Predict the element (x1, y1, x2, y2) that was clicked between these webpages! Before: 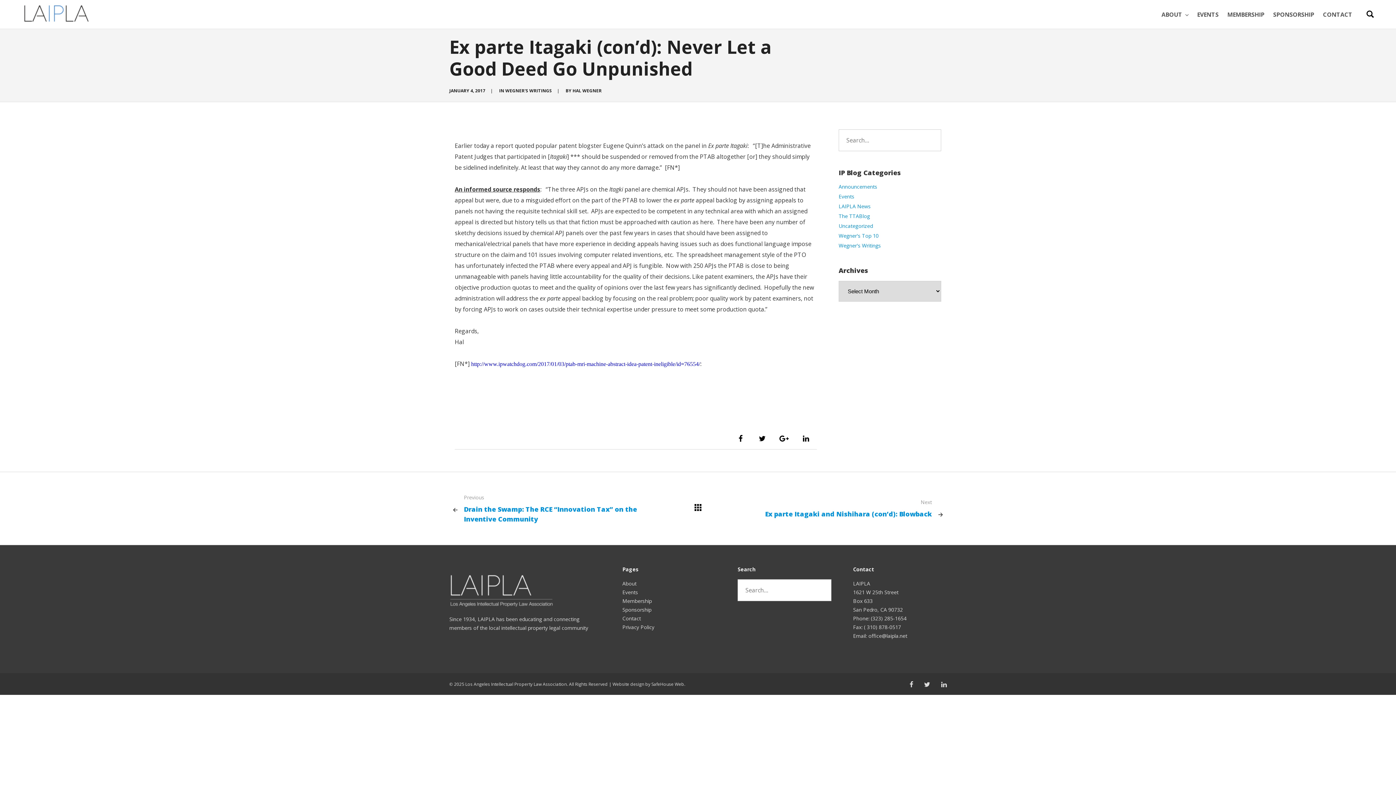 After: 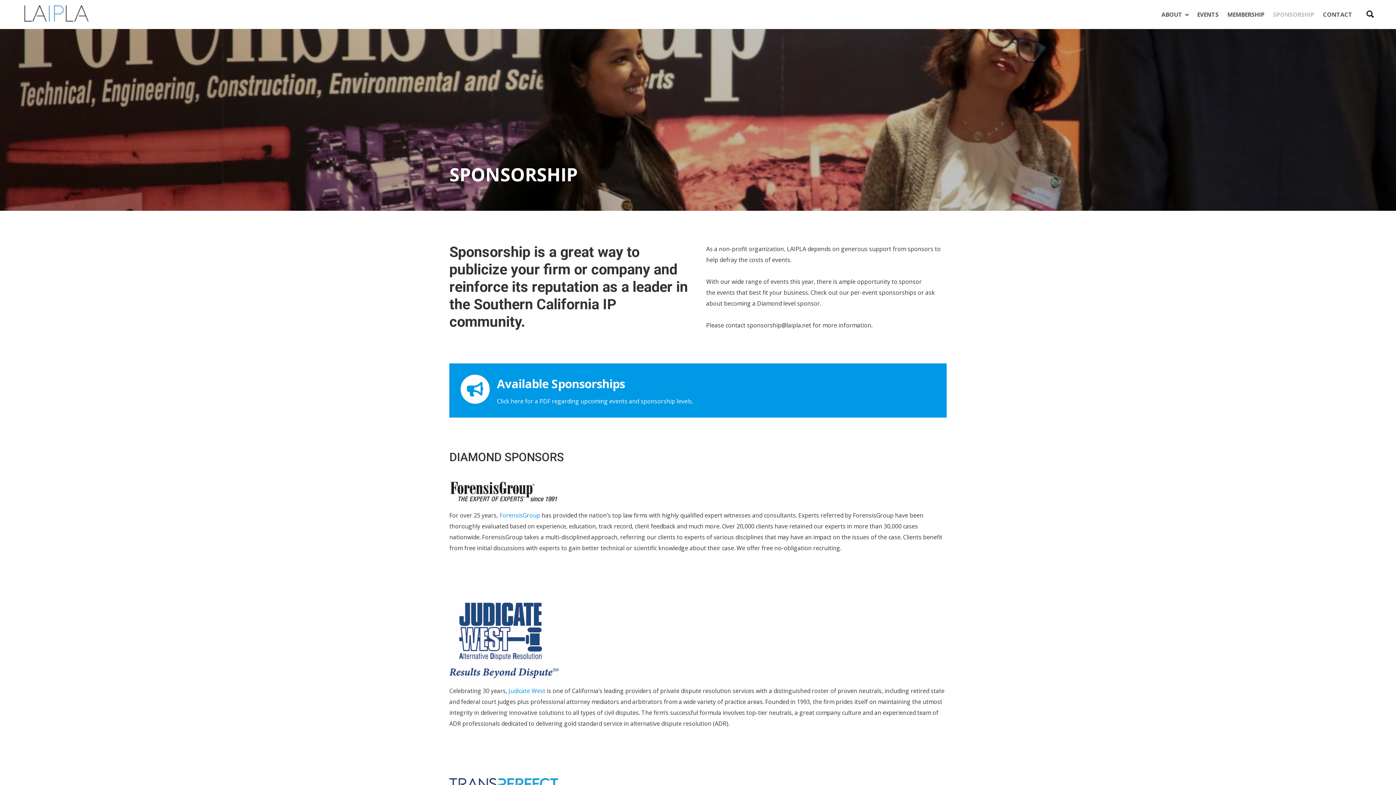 Action: label: SPONSORSHIP bbox: (1269, 0, 1318, 28)